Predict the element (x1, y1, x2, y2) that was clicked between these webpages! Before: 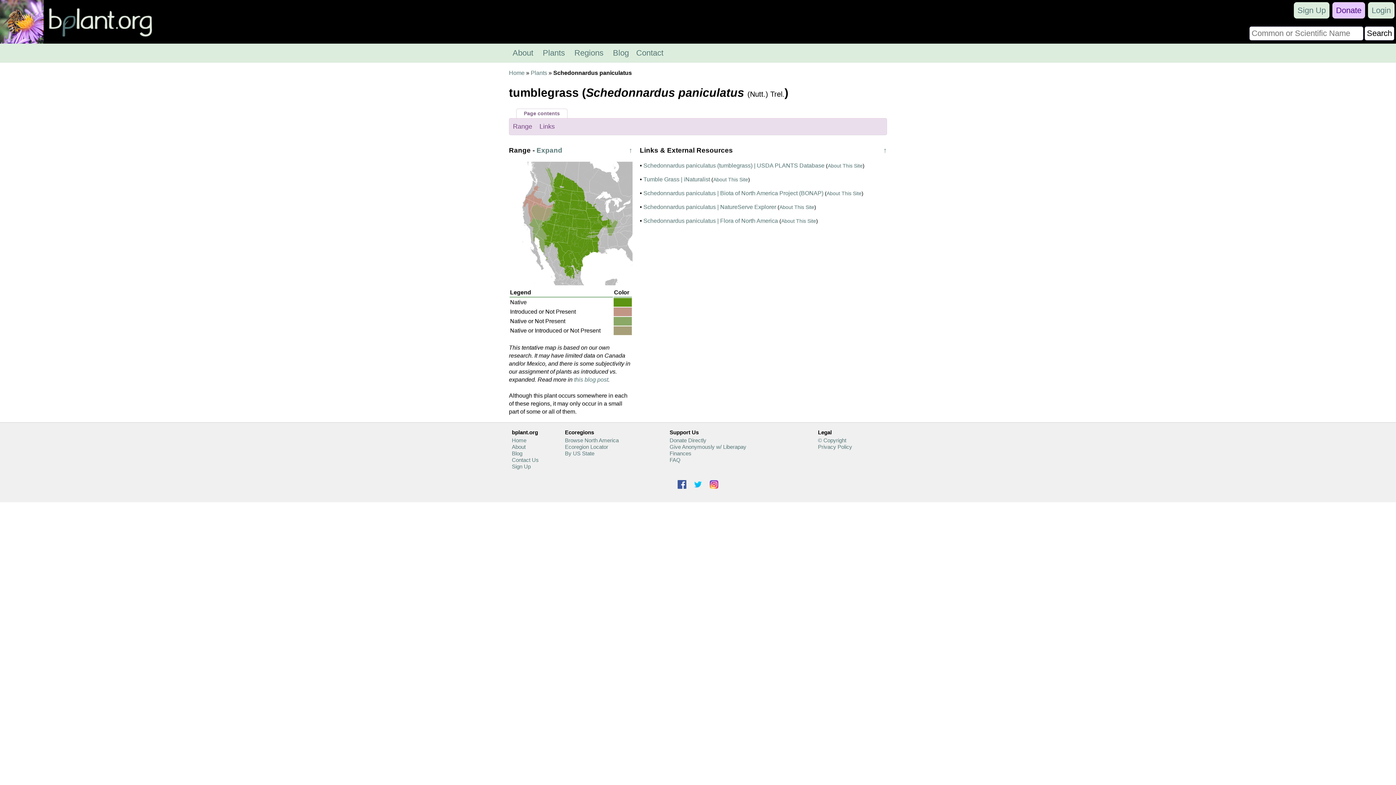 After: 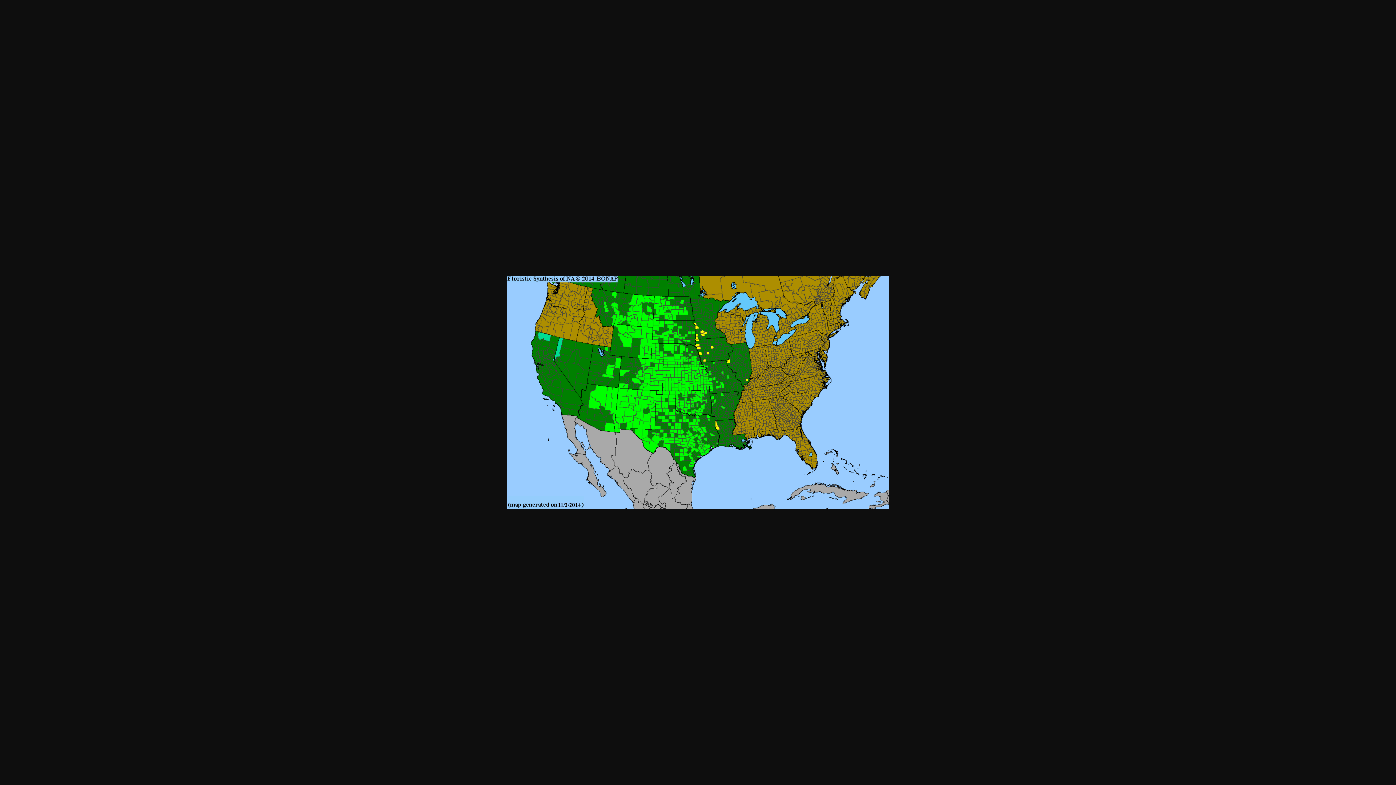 Action: bbox: (643, 190, 823, 196) label: Schedonnardus paniculatus | Biota of North America Project (BONAP)